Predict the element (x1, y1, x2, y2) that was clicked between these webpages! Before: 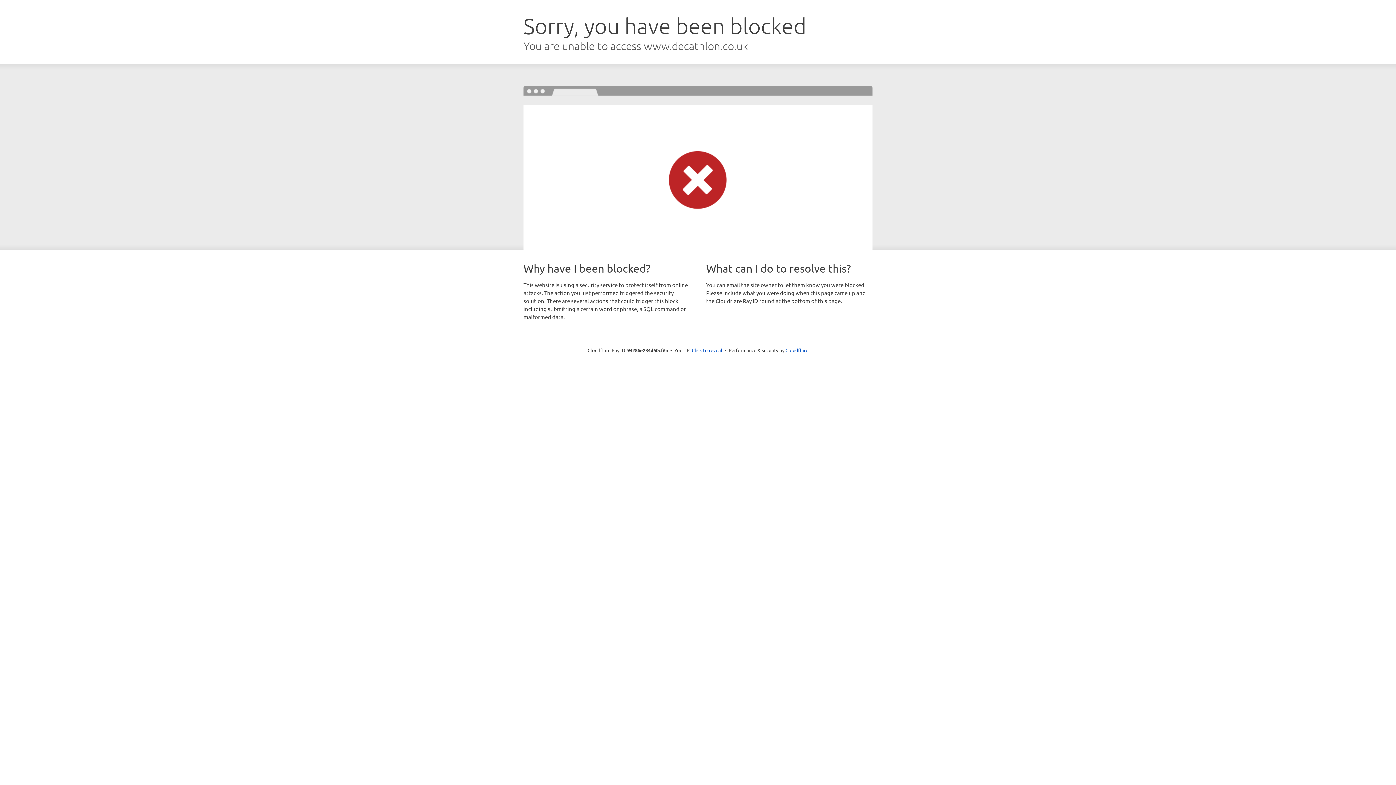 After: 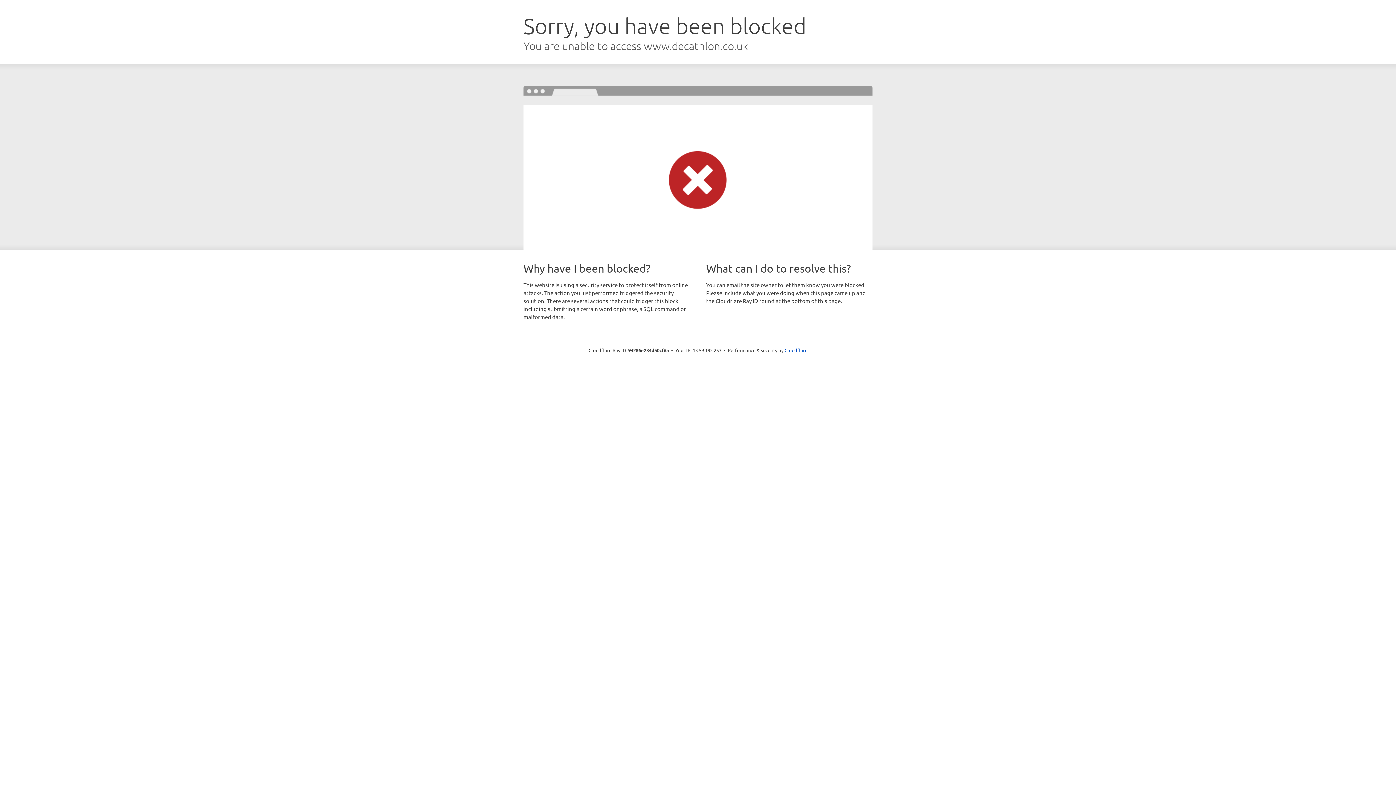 Action: bbox: (692, 346, 722, 353) label: Click to reveal